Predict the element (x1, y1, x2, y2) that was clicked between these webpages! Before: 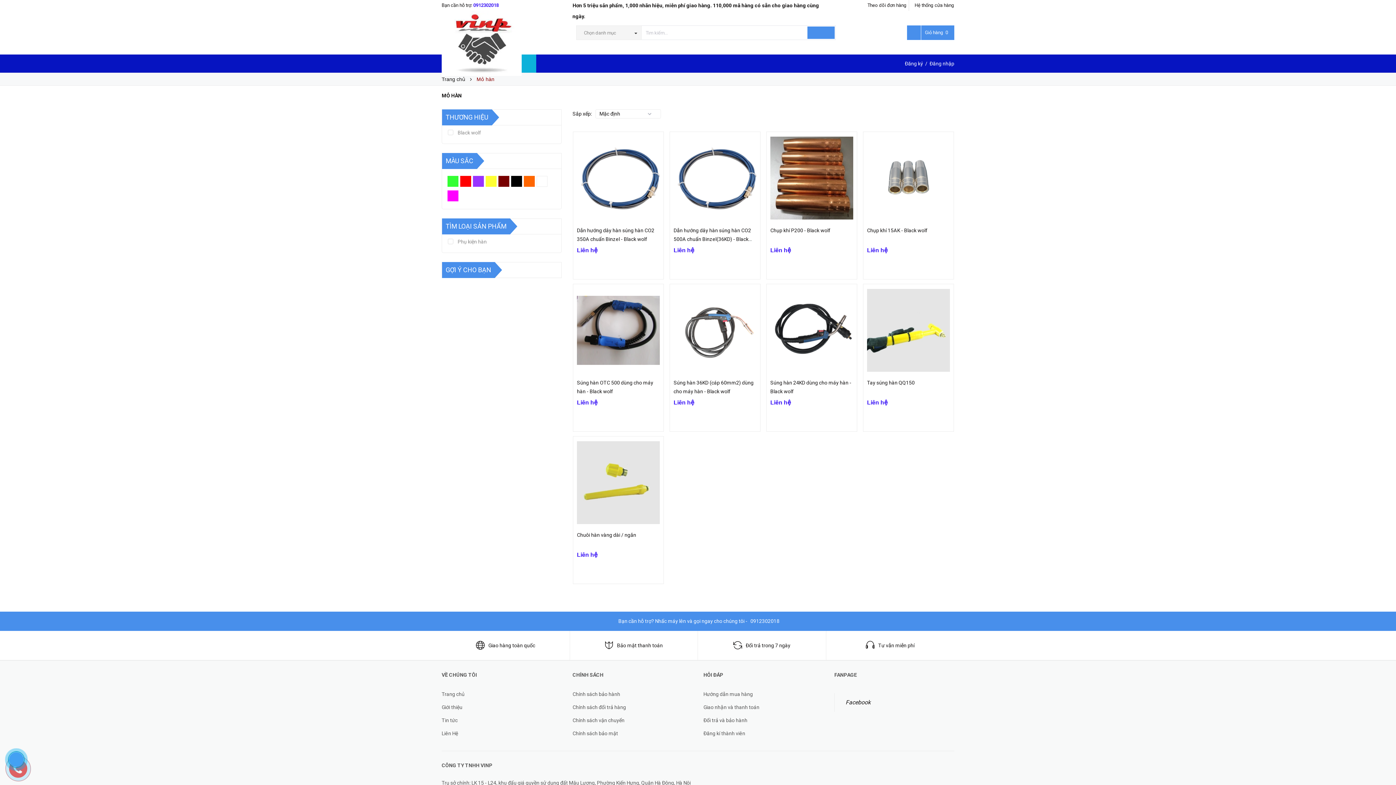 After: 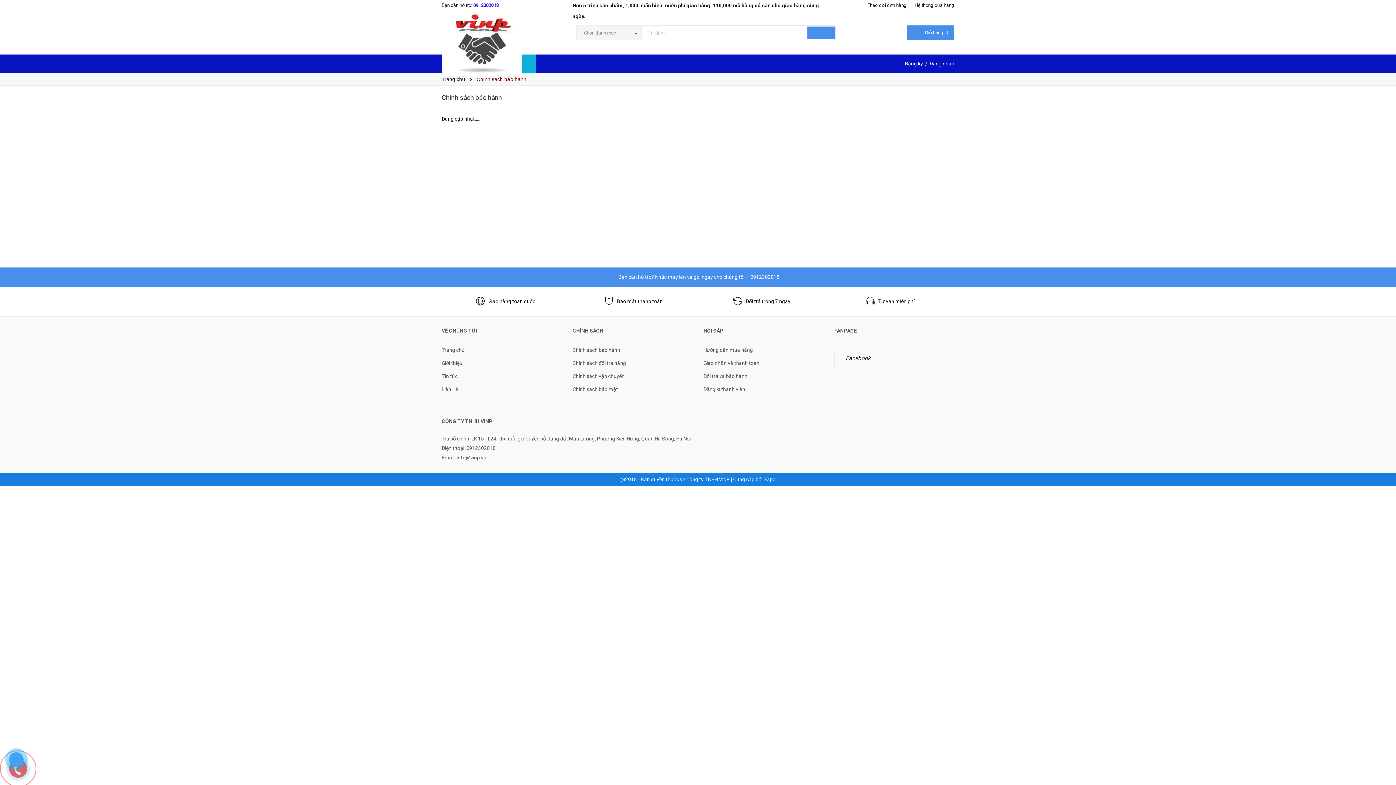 Action: label: Chính sách bảo hành bbox: (572, 688, 692, 701)